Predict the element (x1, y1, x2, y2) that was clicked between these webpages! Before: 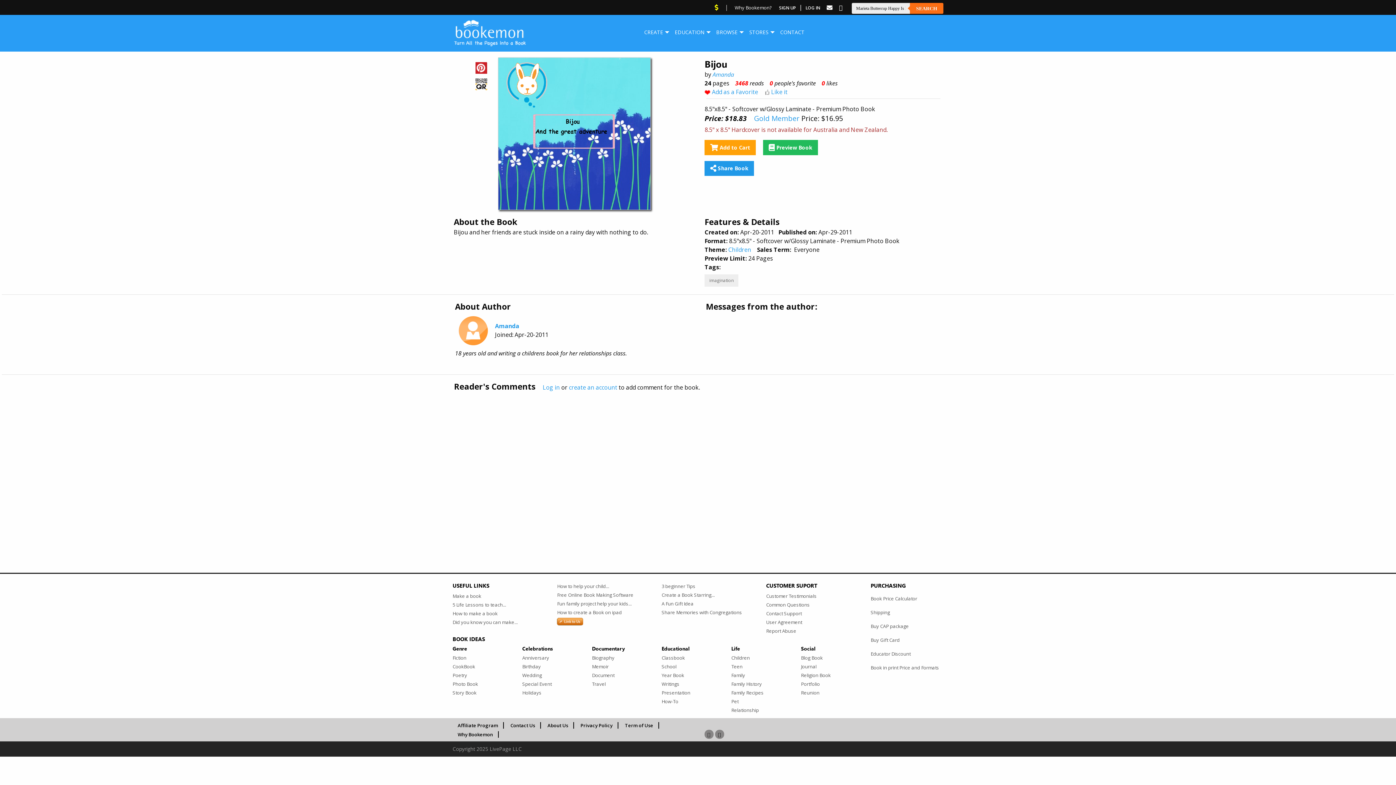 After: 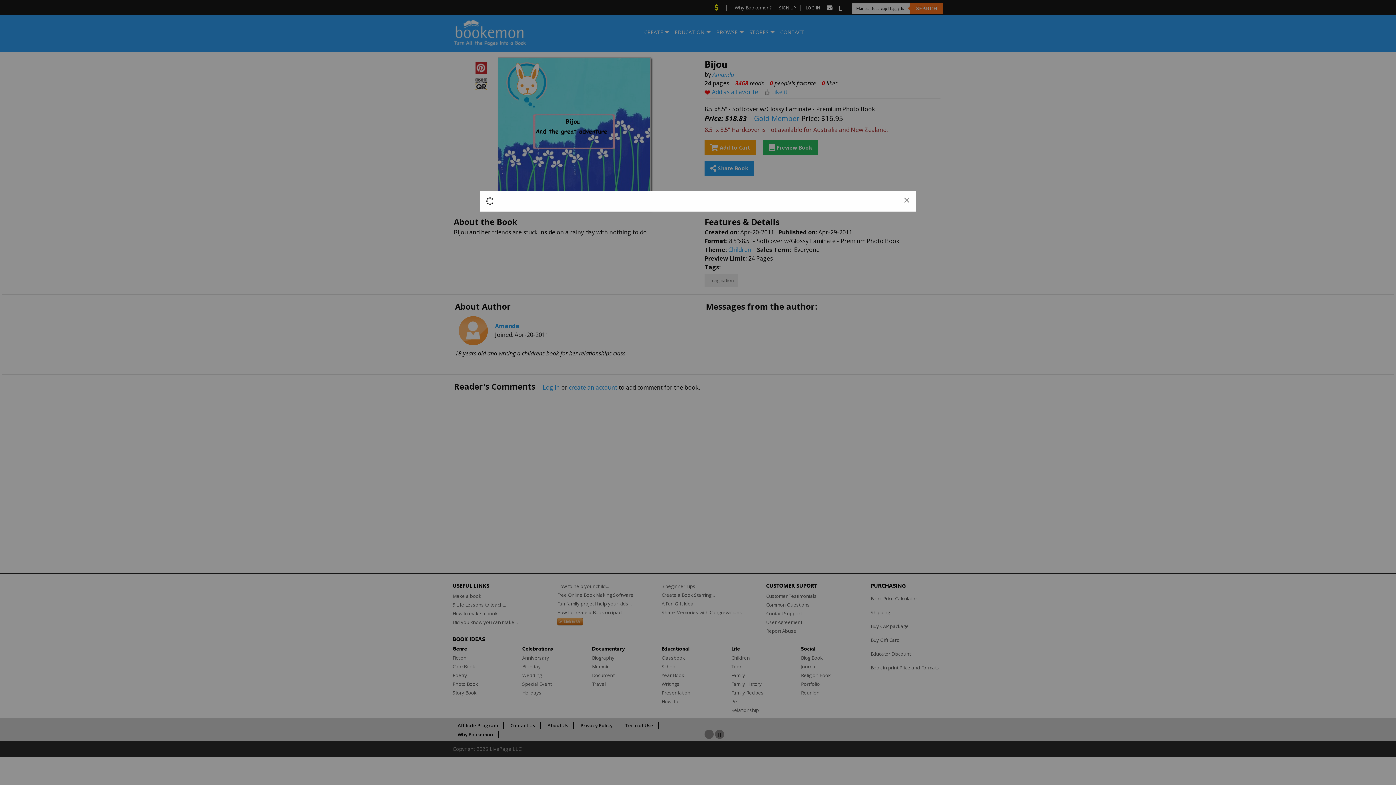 Action: bbox: (826, 4, 832, 10)